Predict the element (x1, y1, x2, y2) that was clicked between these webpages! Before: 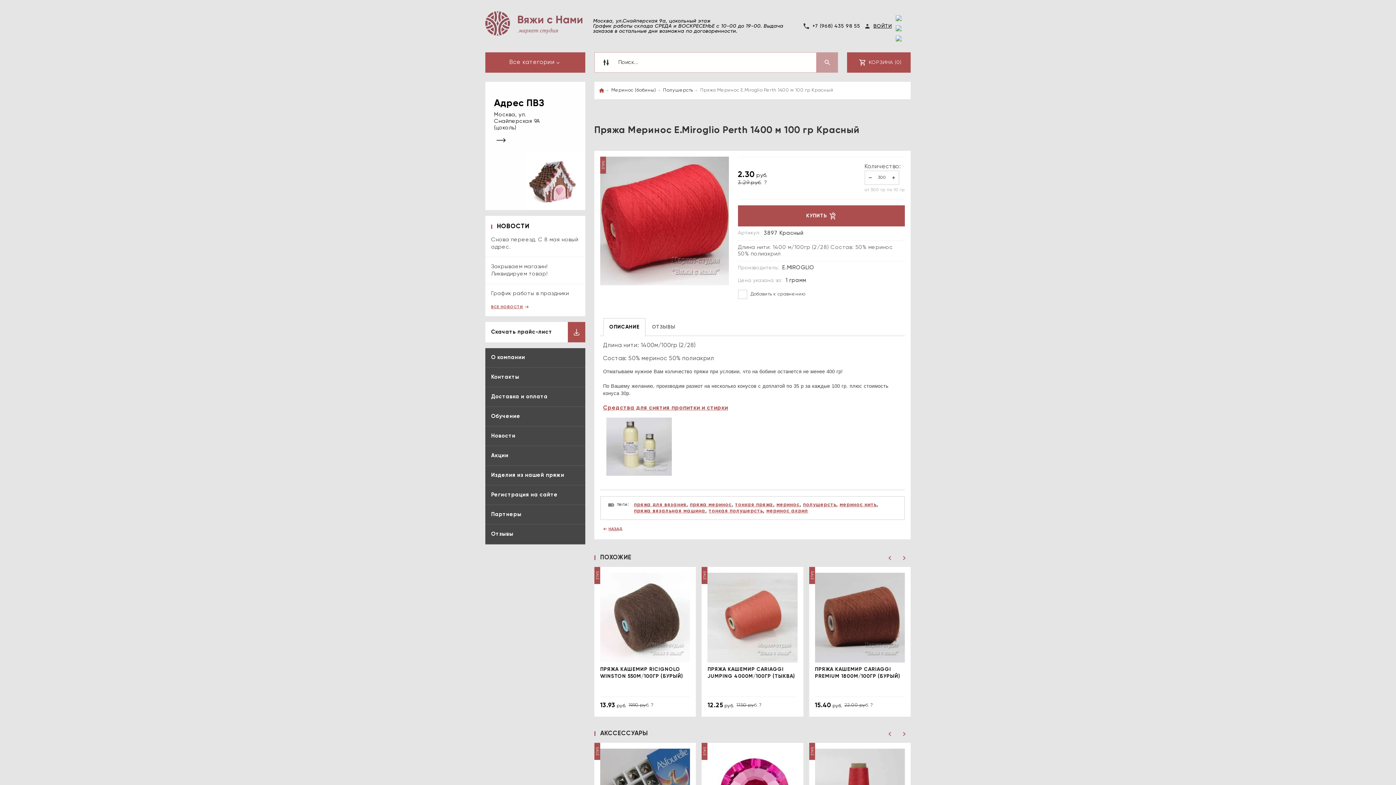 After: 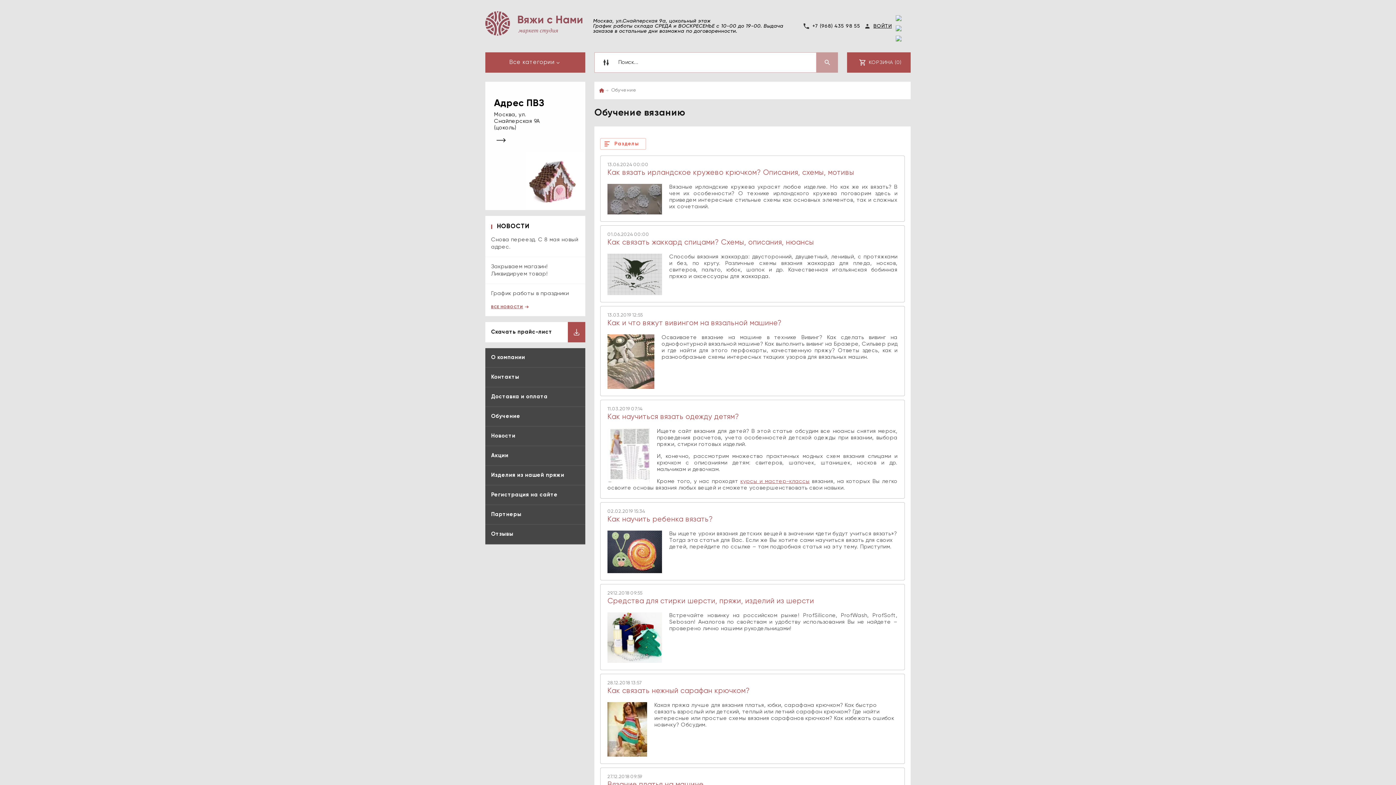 Action: label: Обучение bbox: (485, 407, 585, 426)